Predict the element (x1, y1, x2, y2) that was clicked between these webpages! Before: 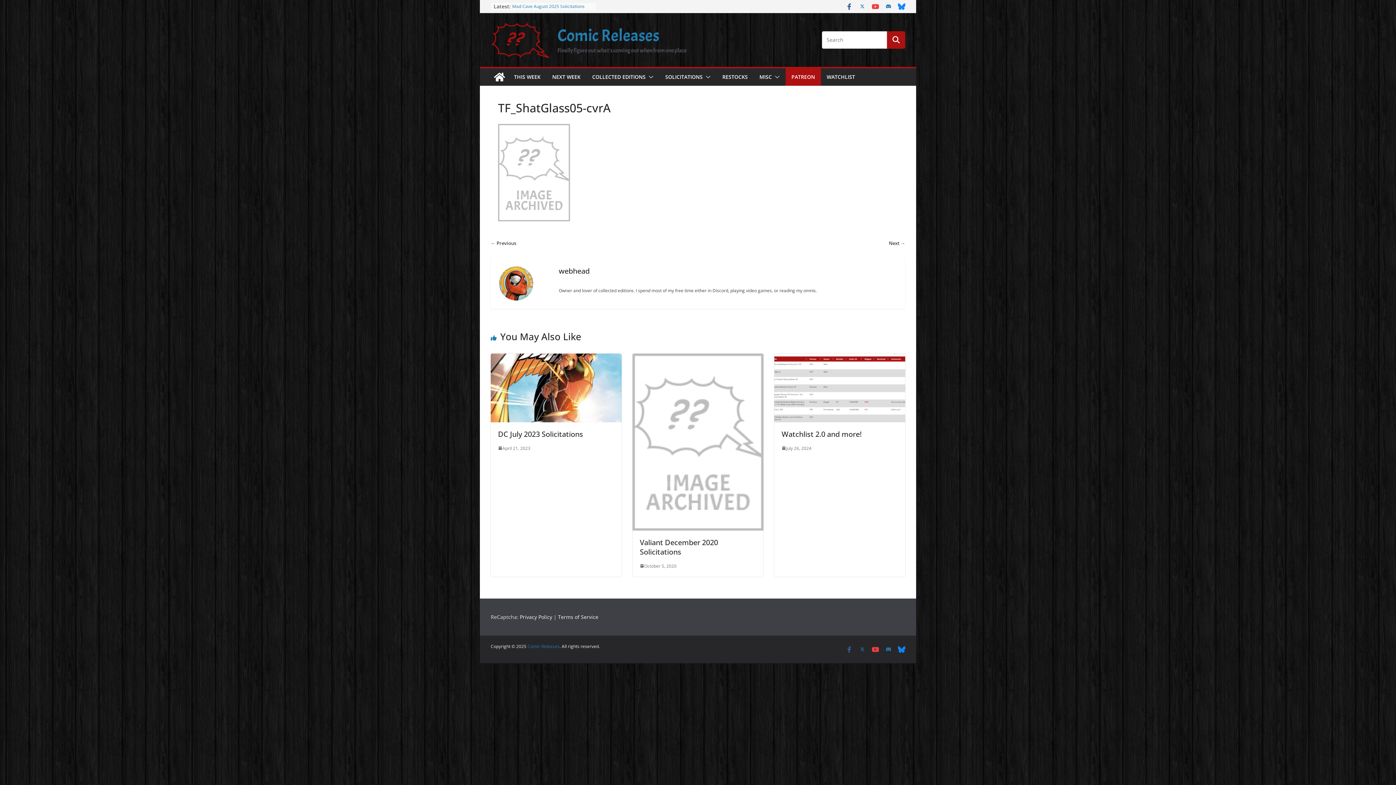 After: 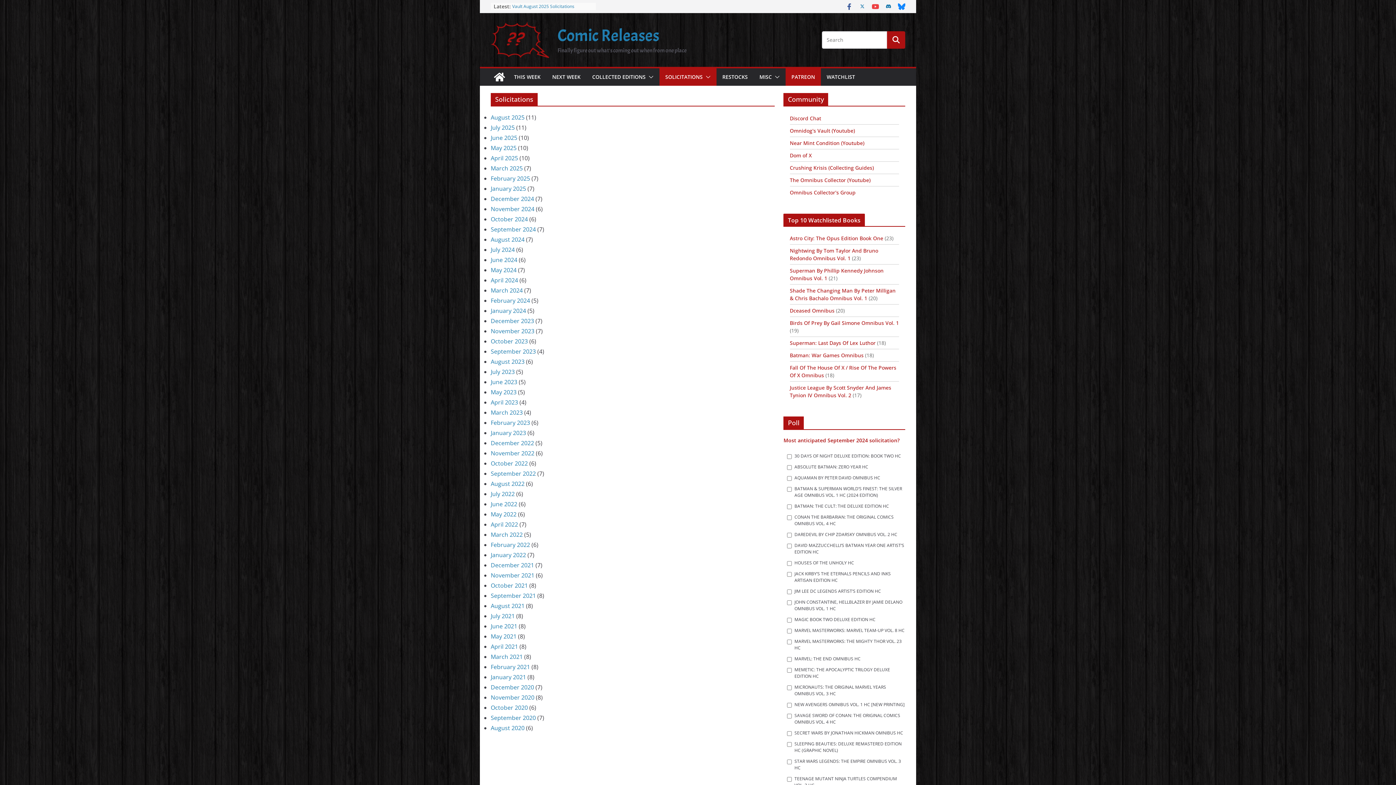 Action: bbox: (665, 72, 702, 82) label: SOLICITATIONS